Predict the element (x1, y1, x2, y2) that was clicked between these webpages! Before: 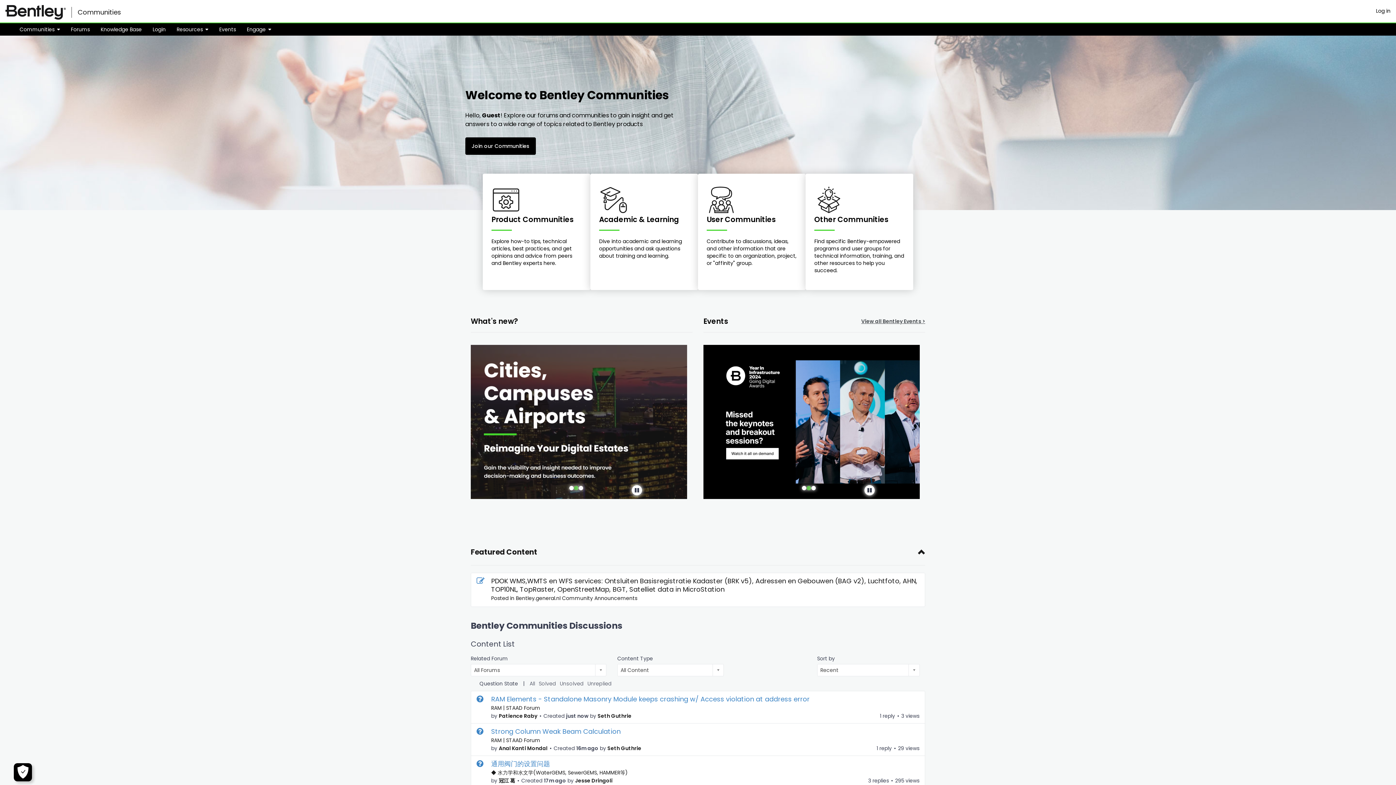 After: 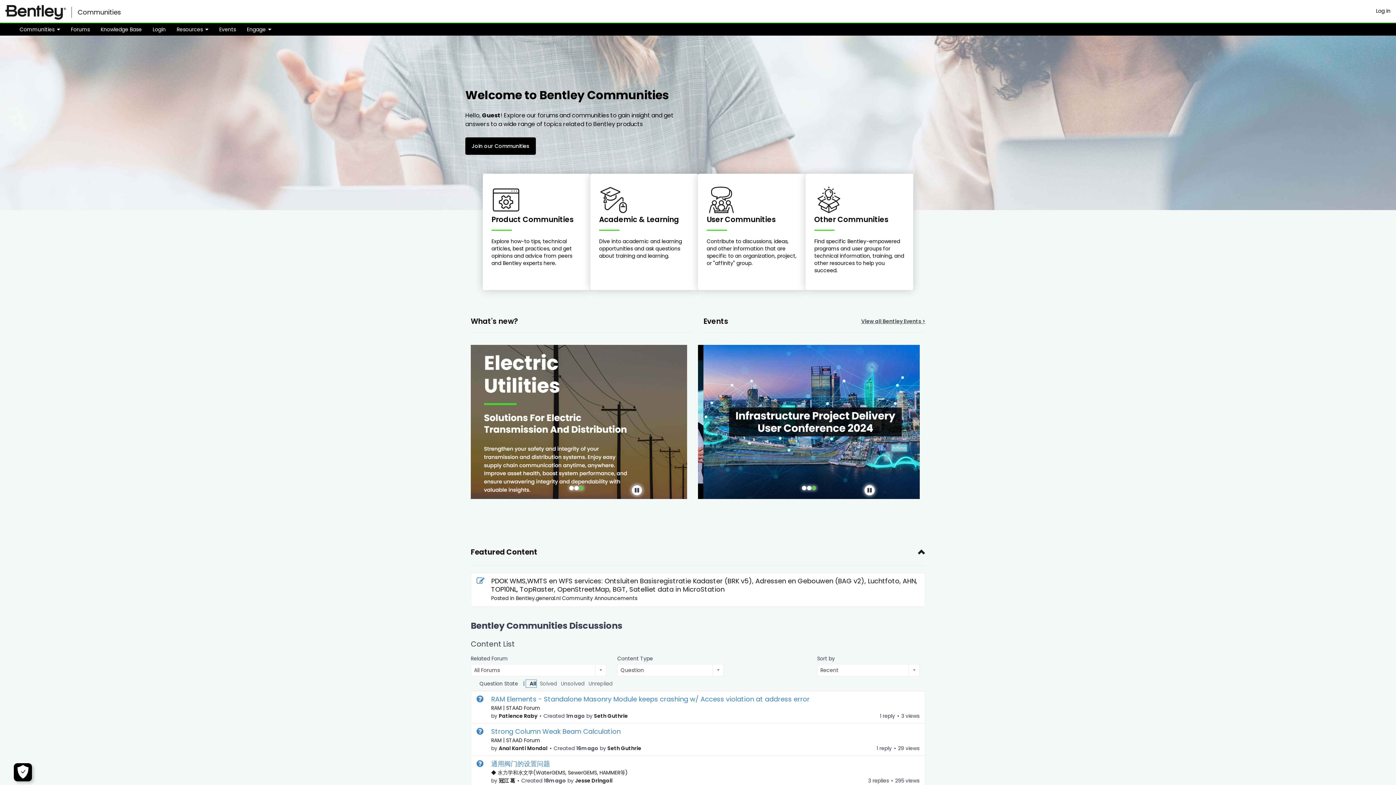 Action: label: All bbox: (526, 680, 535, 687)